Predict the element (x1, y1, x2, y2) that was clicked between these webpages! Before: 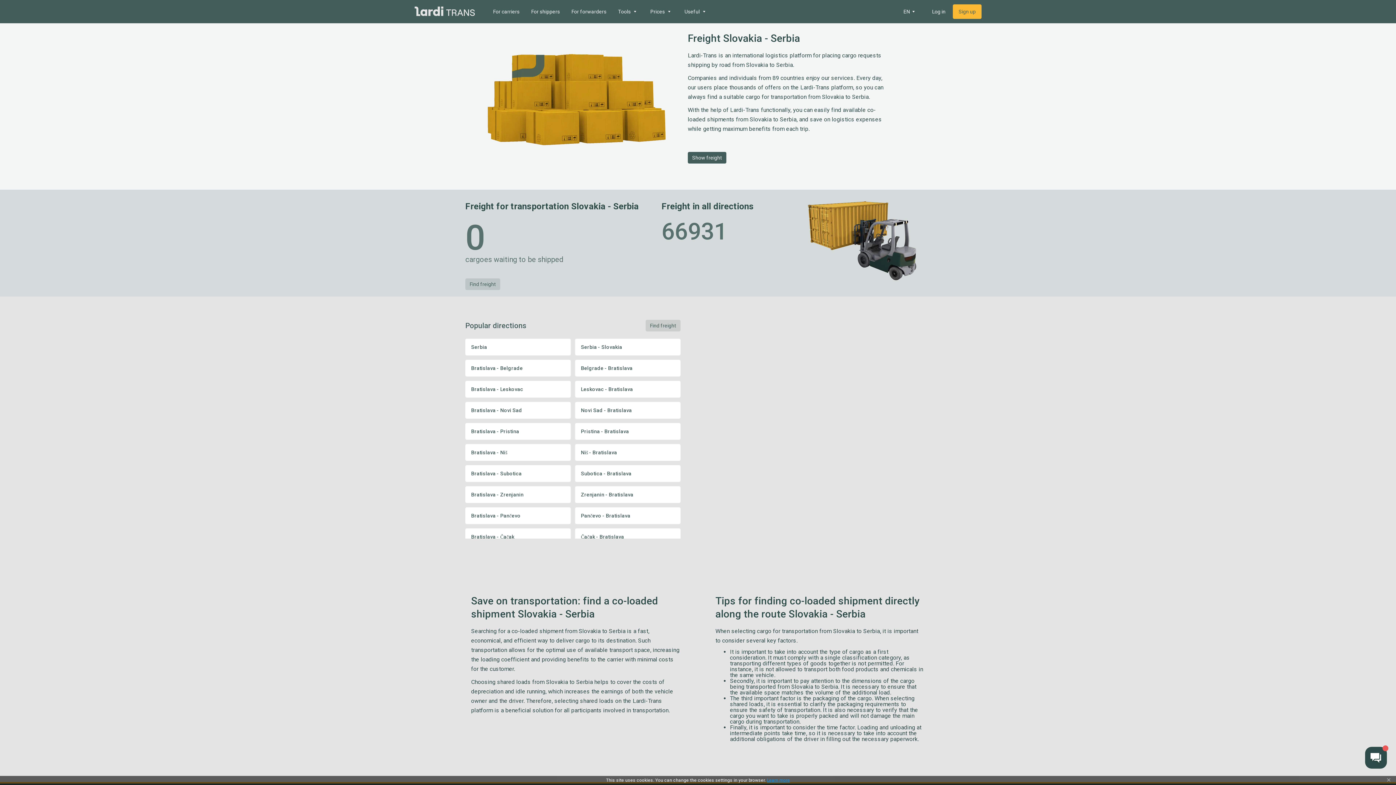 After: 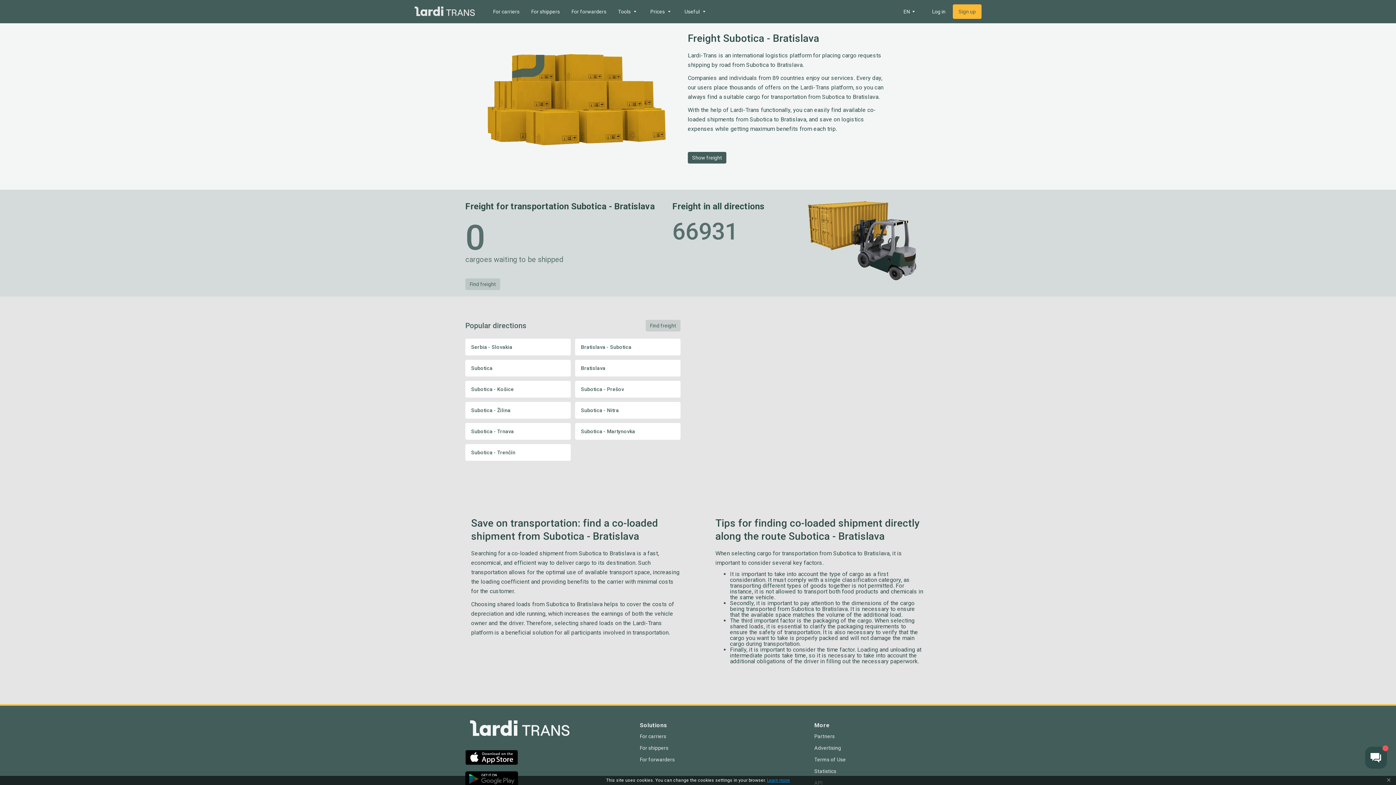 Action: bbox: (575, 465, 680, 482) label: Subotica - Bratislava